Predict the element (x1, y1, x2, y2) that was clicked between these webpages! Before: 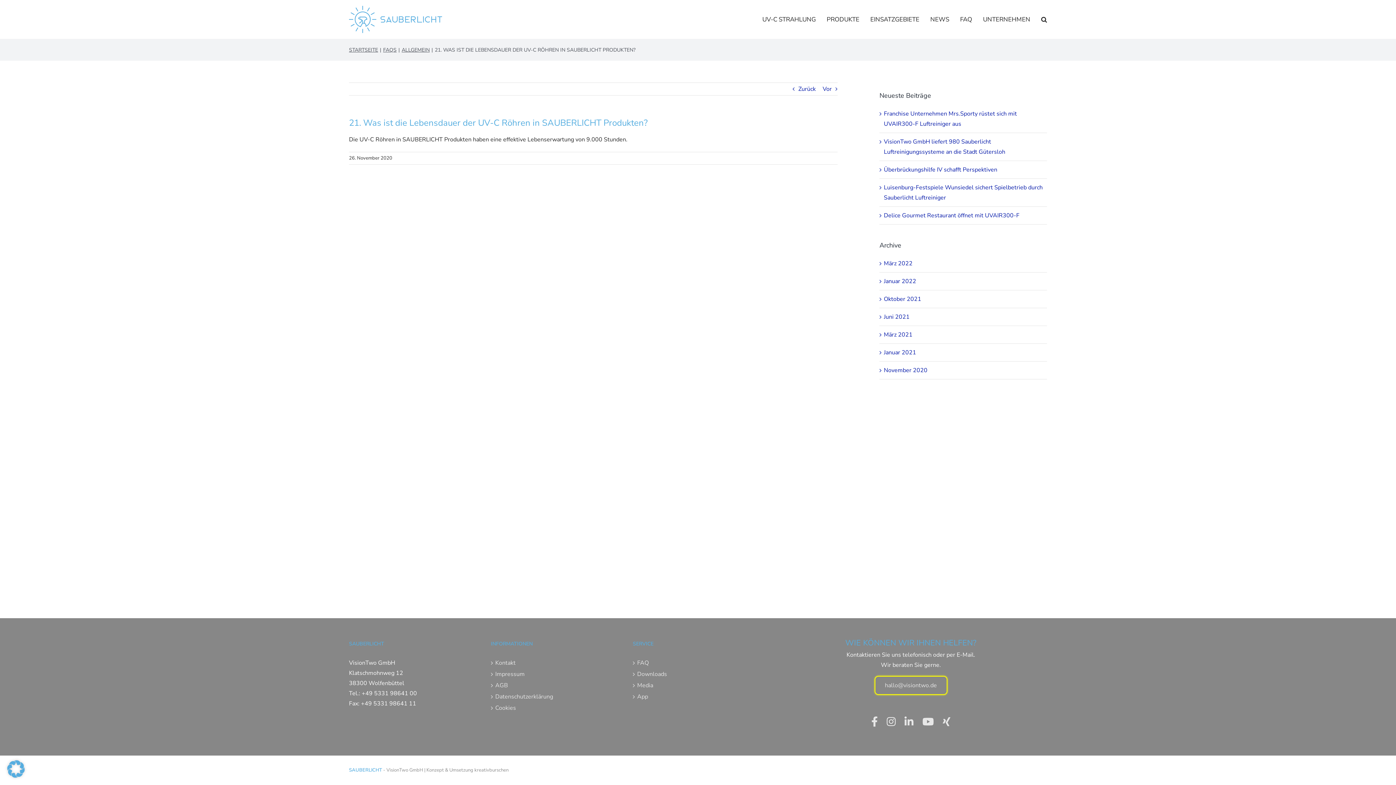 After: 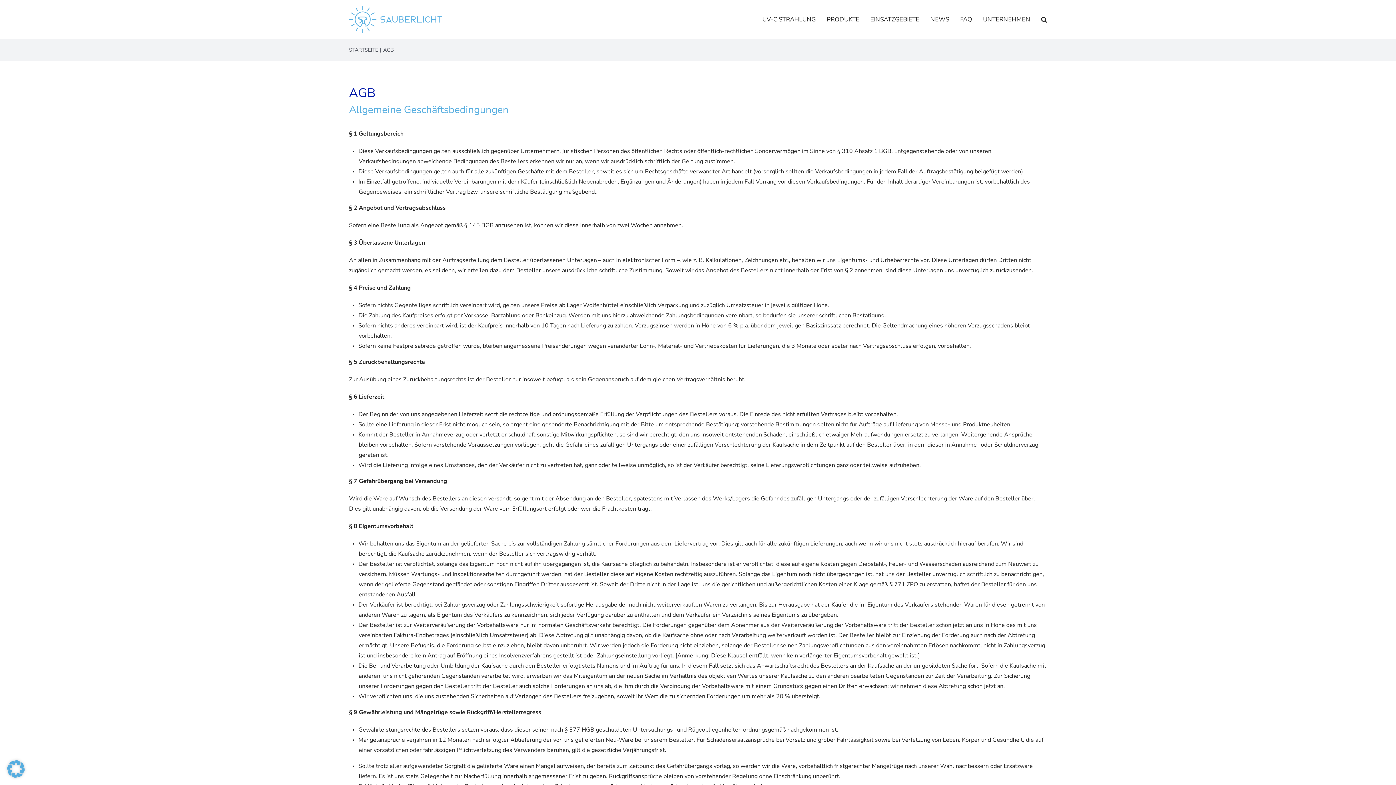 Action: bbox: (495, 680, 617, 690) label: AGB